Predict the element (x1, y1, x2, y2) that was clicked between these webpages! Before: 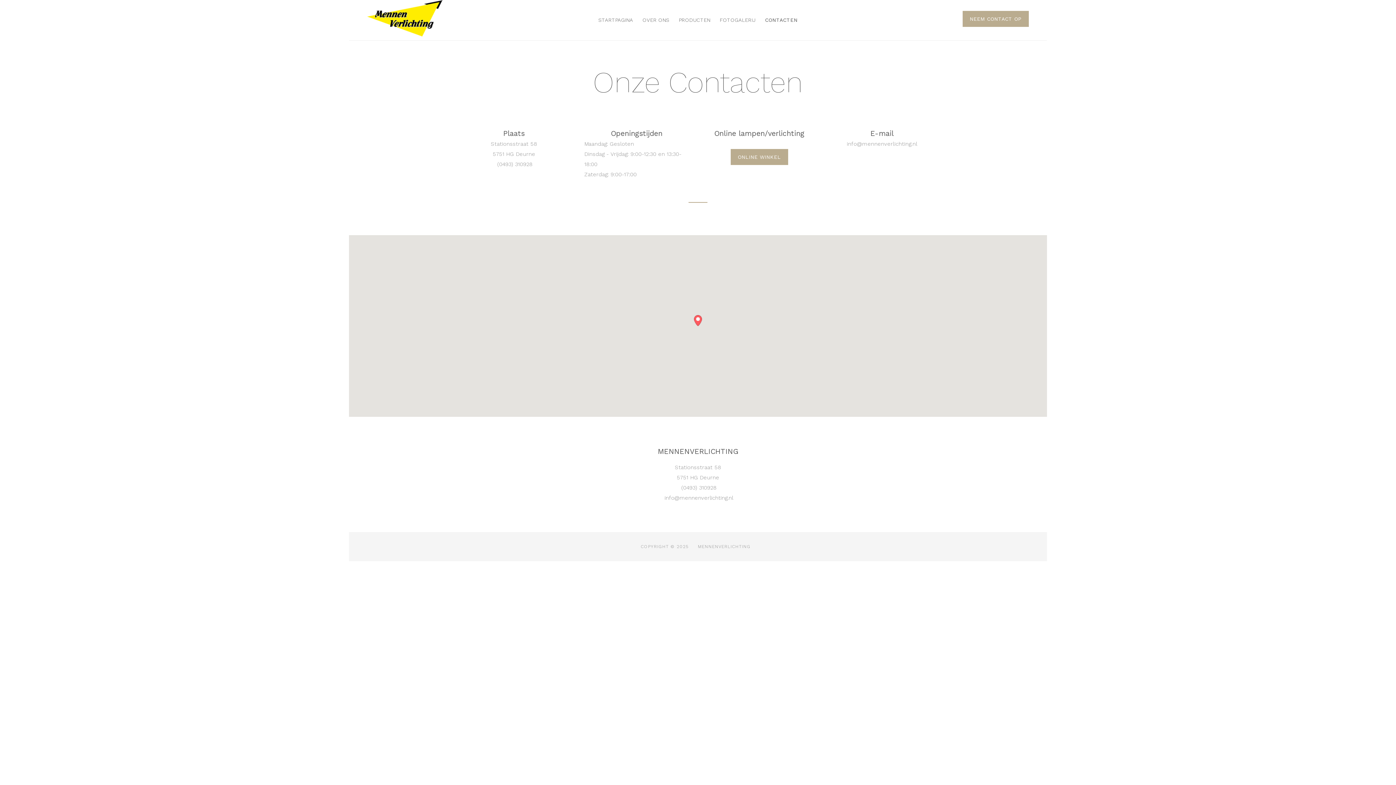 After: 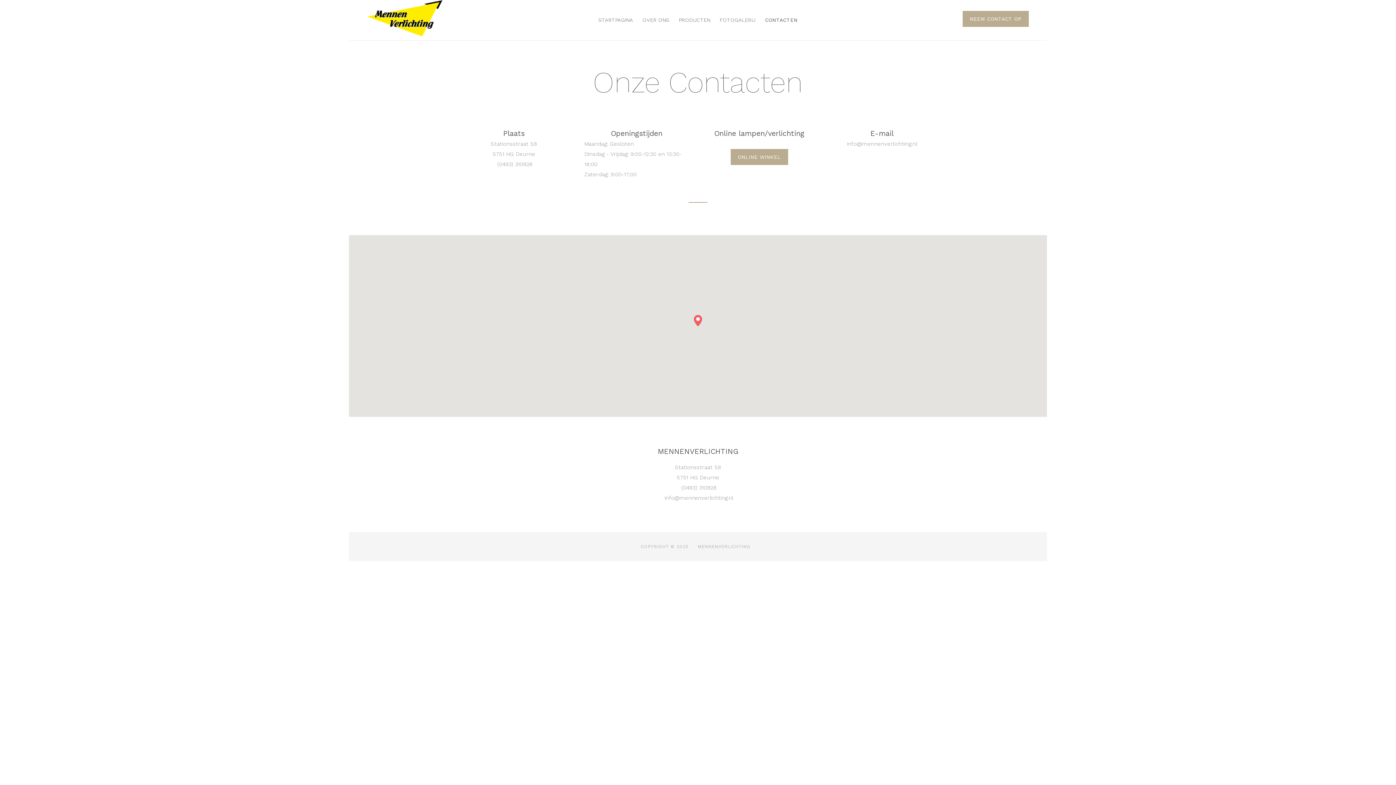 Action: bbox: (760, 12, 802, 28) label: CONTACTEN